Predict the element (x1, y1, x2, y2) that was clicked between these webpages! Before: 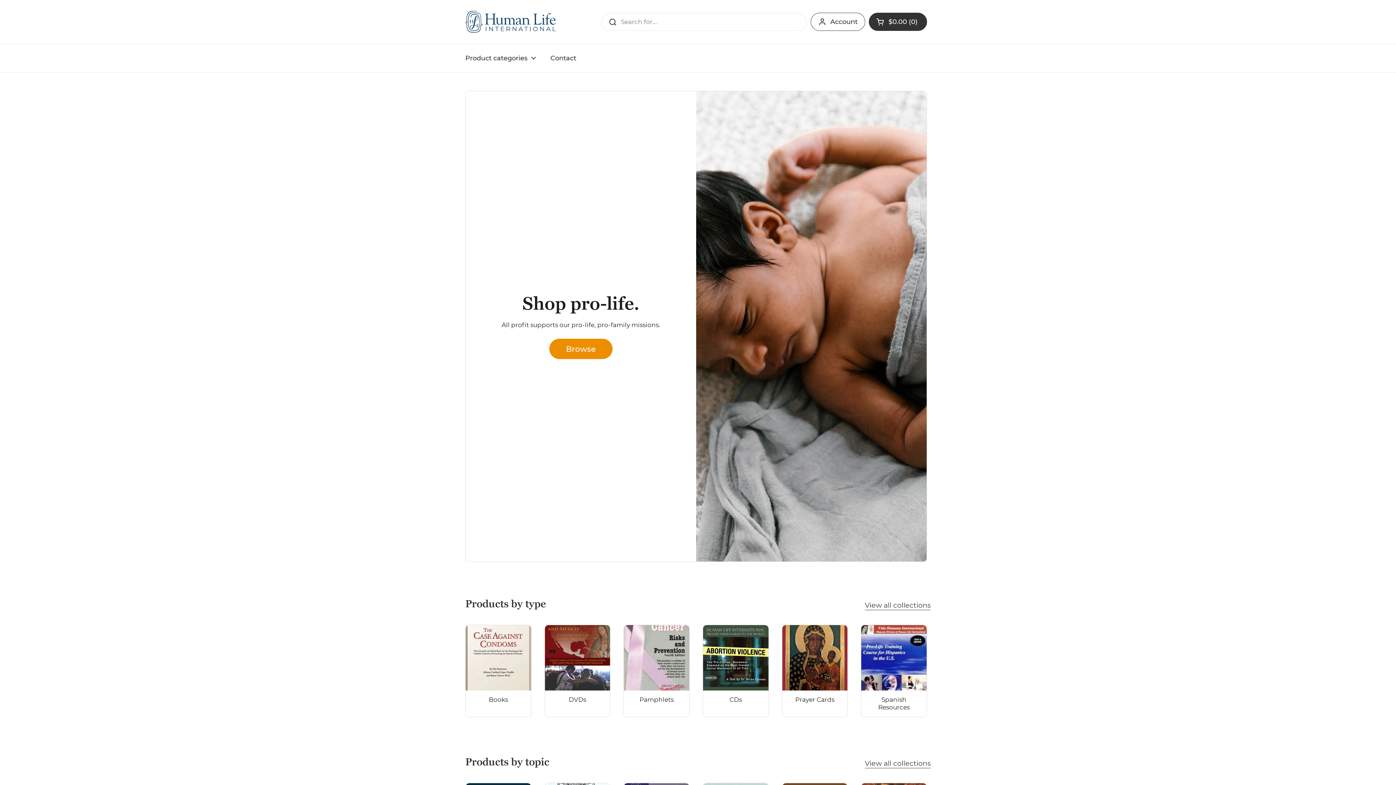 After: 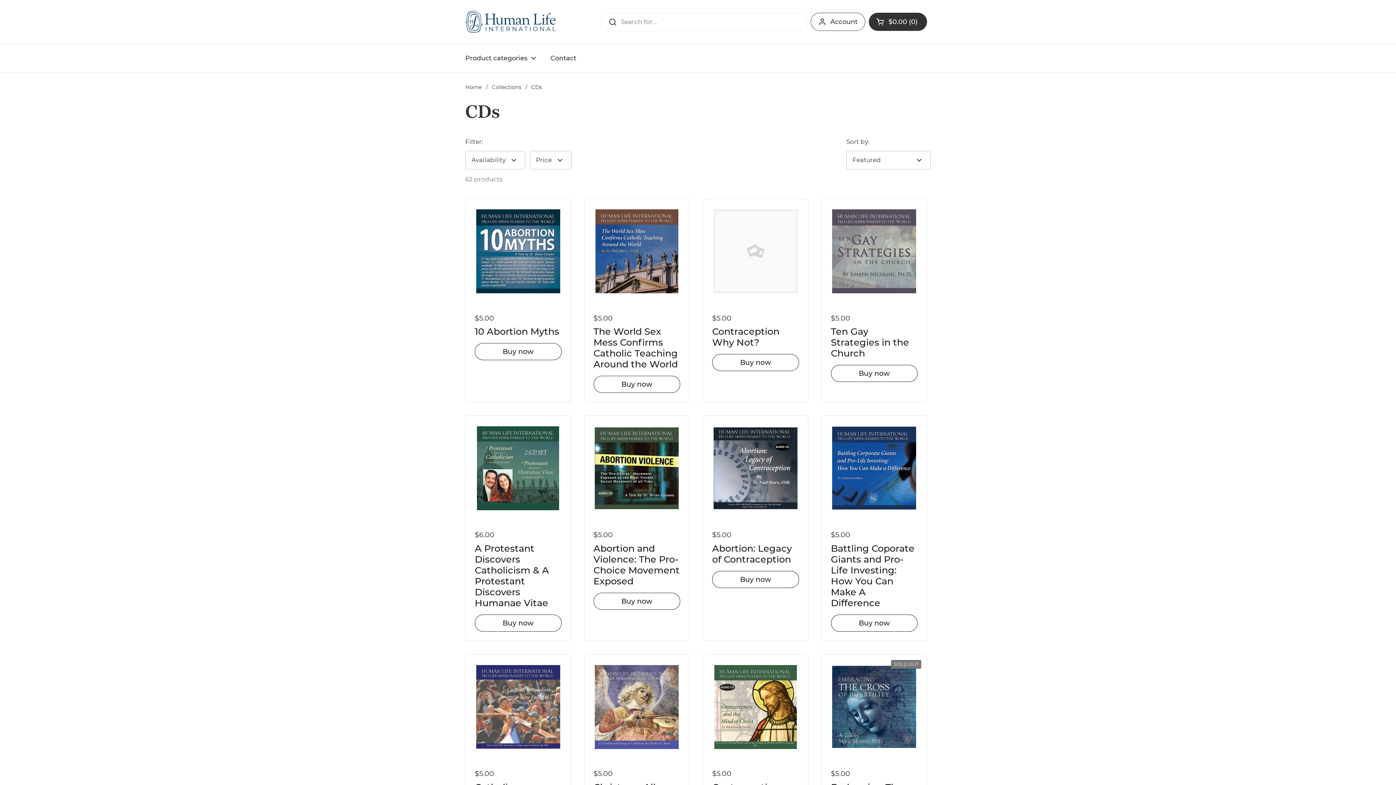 Action: bbox: (703, 625, 768, 716) label: CDs